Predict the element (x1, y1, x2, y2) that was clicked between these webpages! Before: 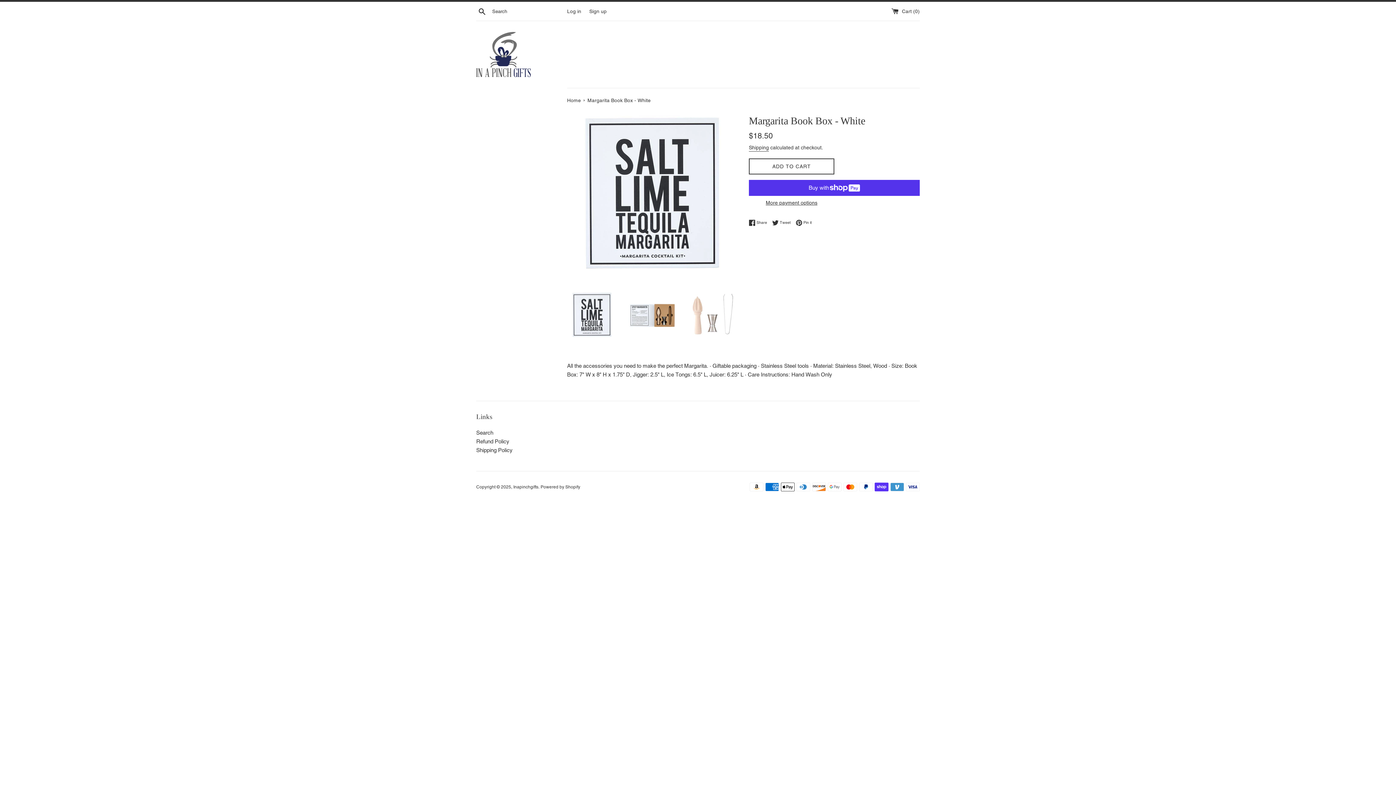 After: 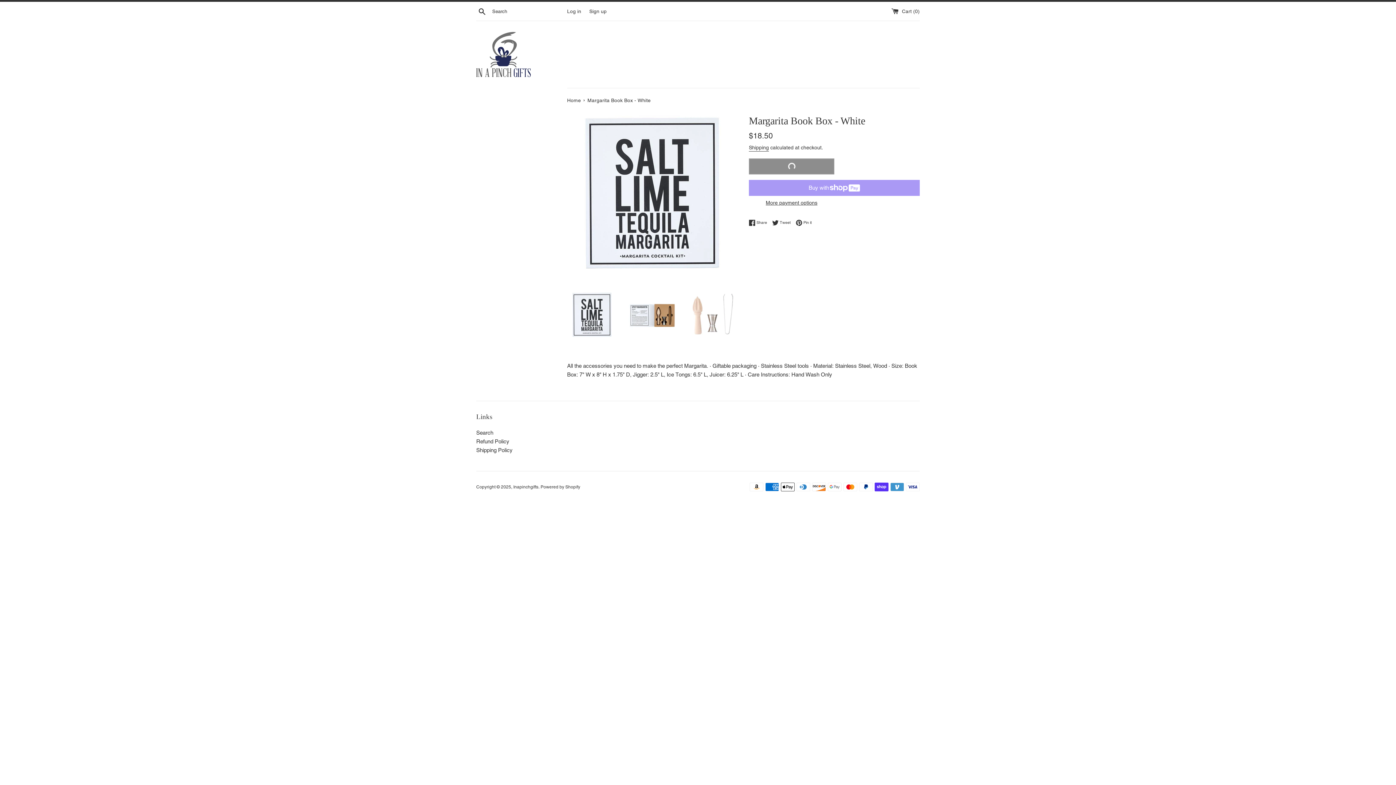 Action: label: ADD TO CART bbox: (749, 158, 834, 174)